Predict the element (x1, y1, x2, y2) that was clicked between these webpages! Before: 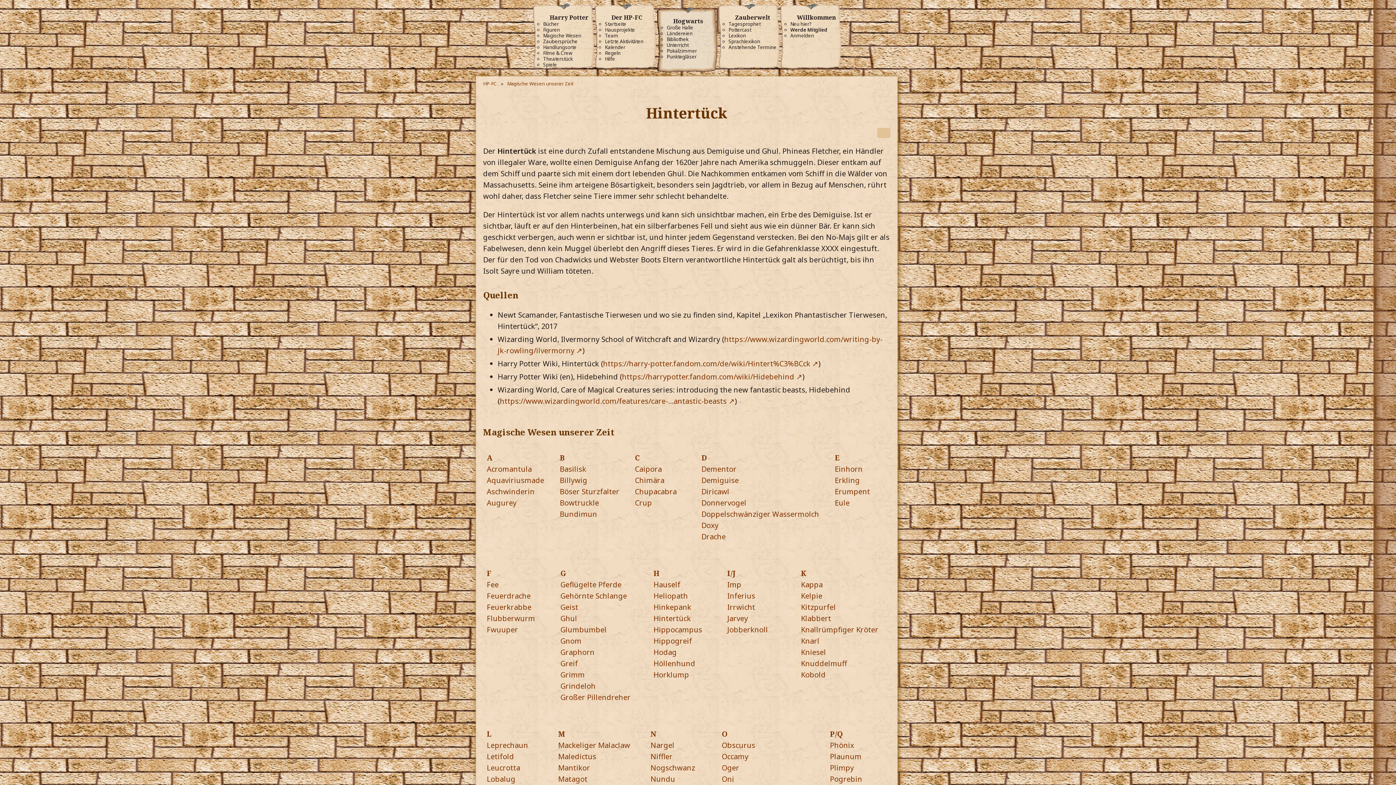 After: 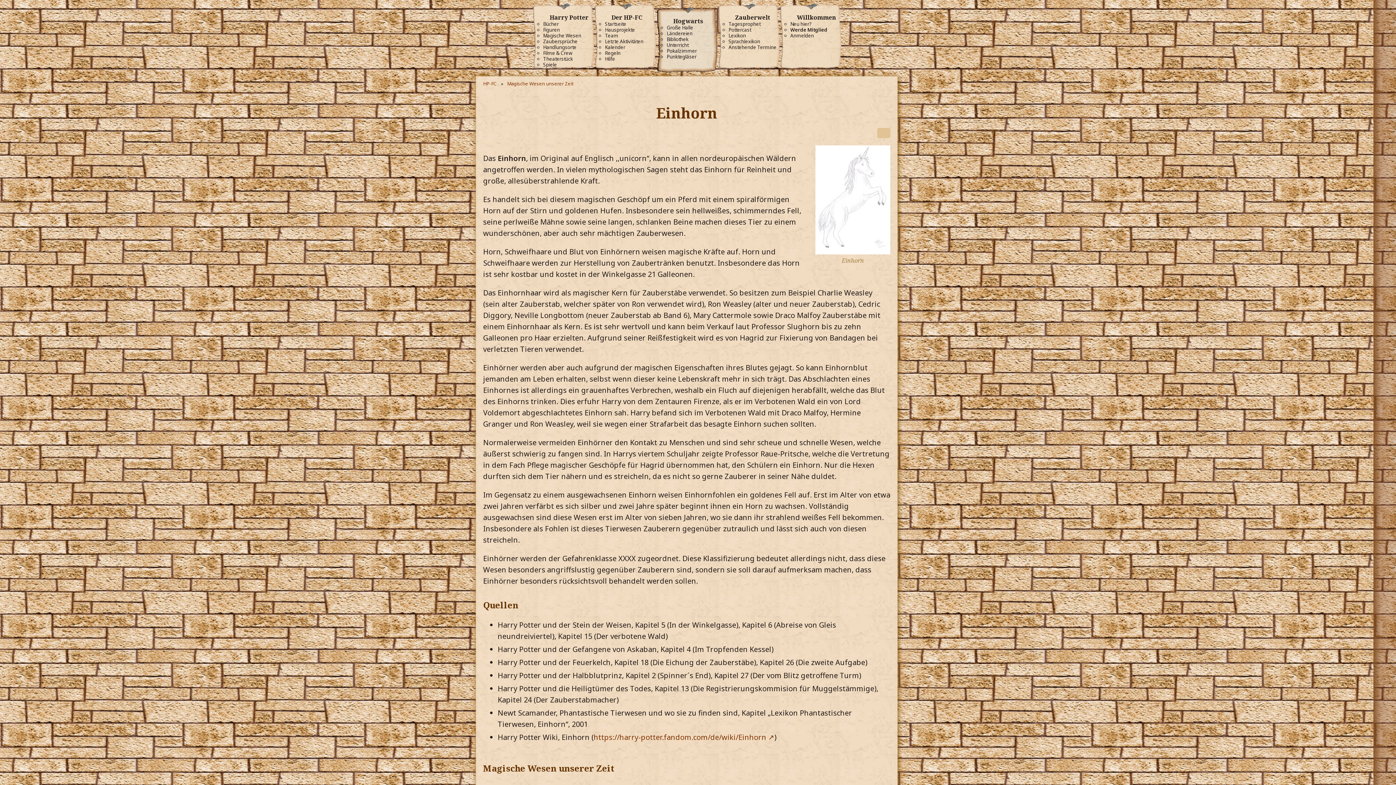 Action: bbox: (834, 464, 862, 474) label: Einhorn